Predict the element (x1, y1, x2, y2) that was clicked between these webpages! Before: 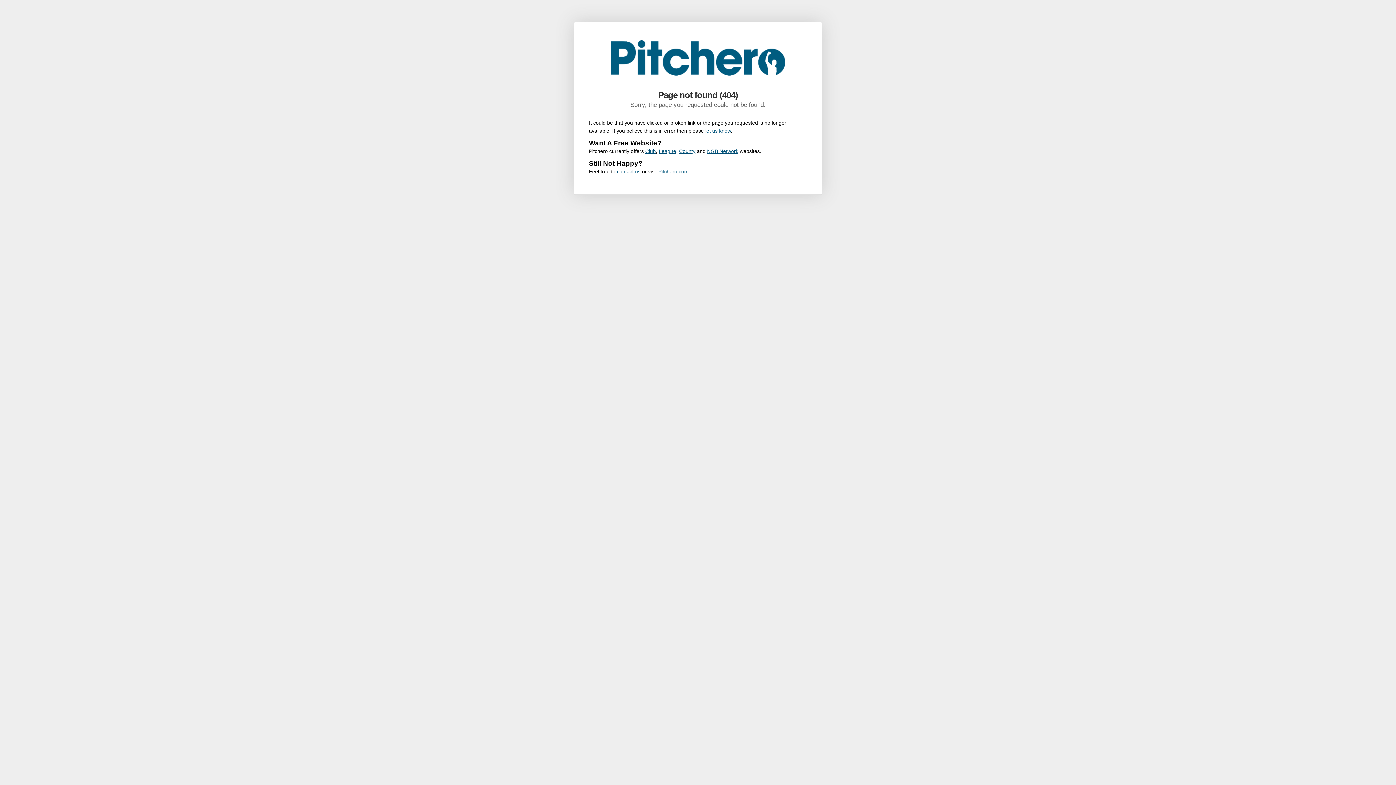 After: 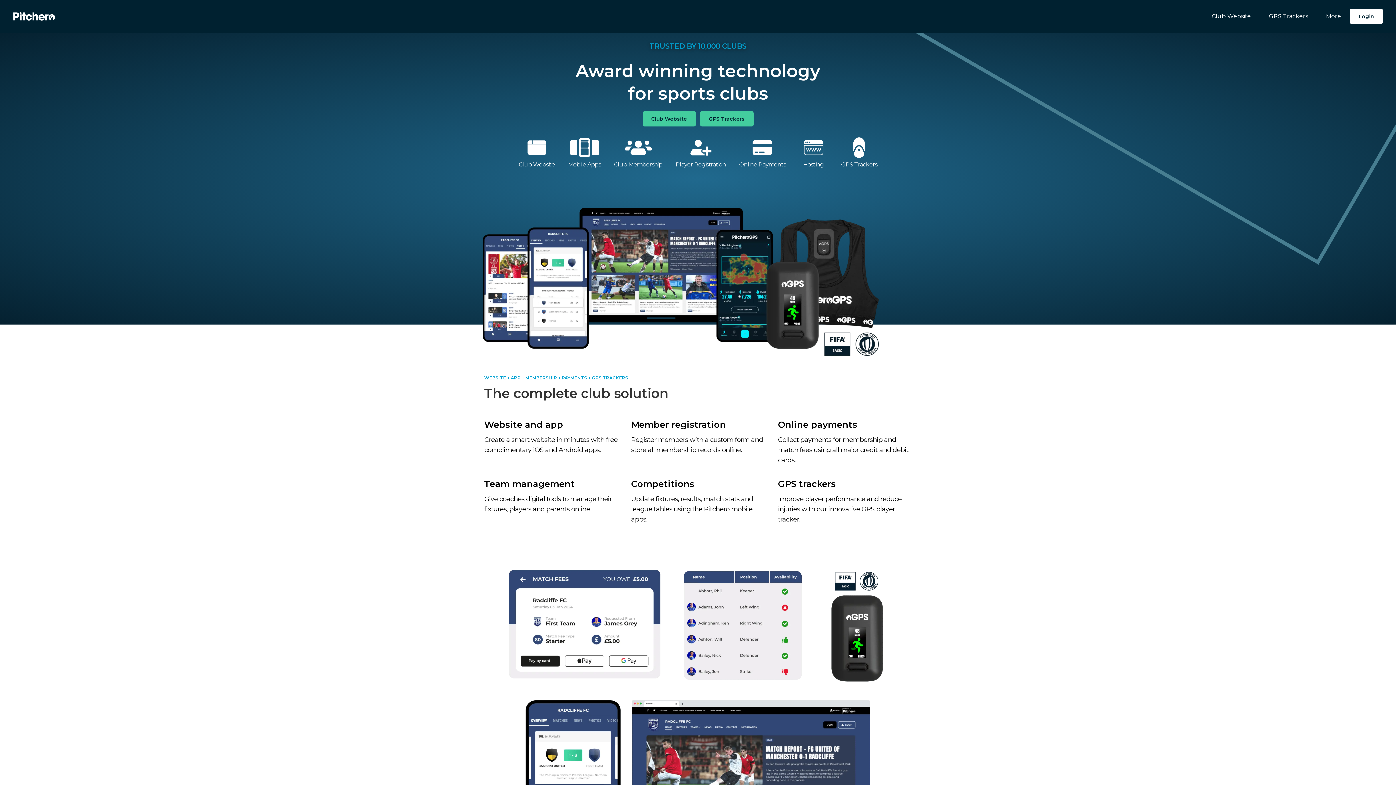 Action: label: County bbox: (679, 148, 695, 154)